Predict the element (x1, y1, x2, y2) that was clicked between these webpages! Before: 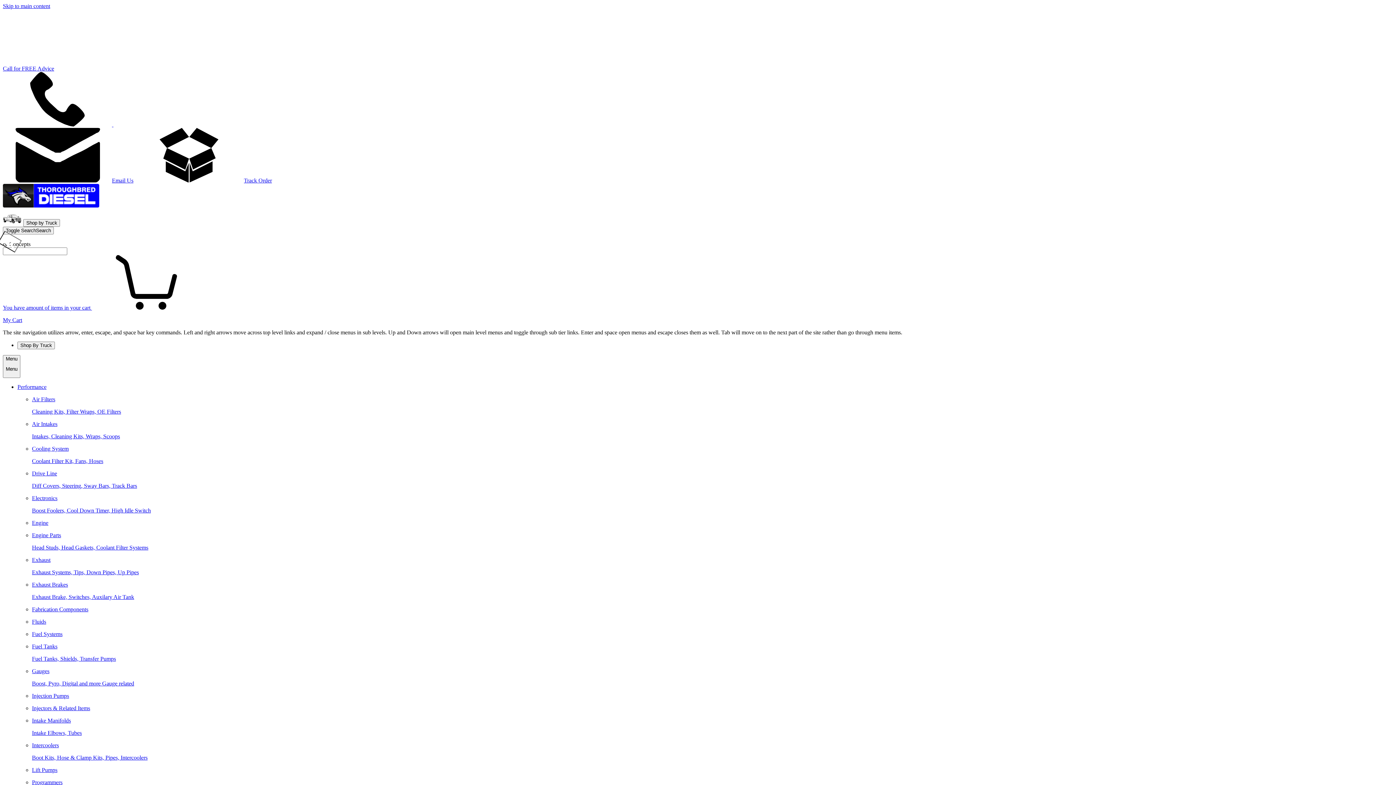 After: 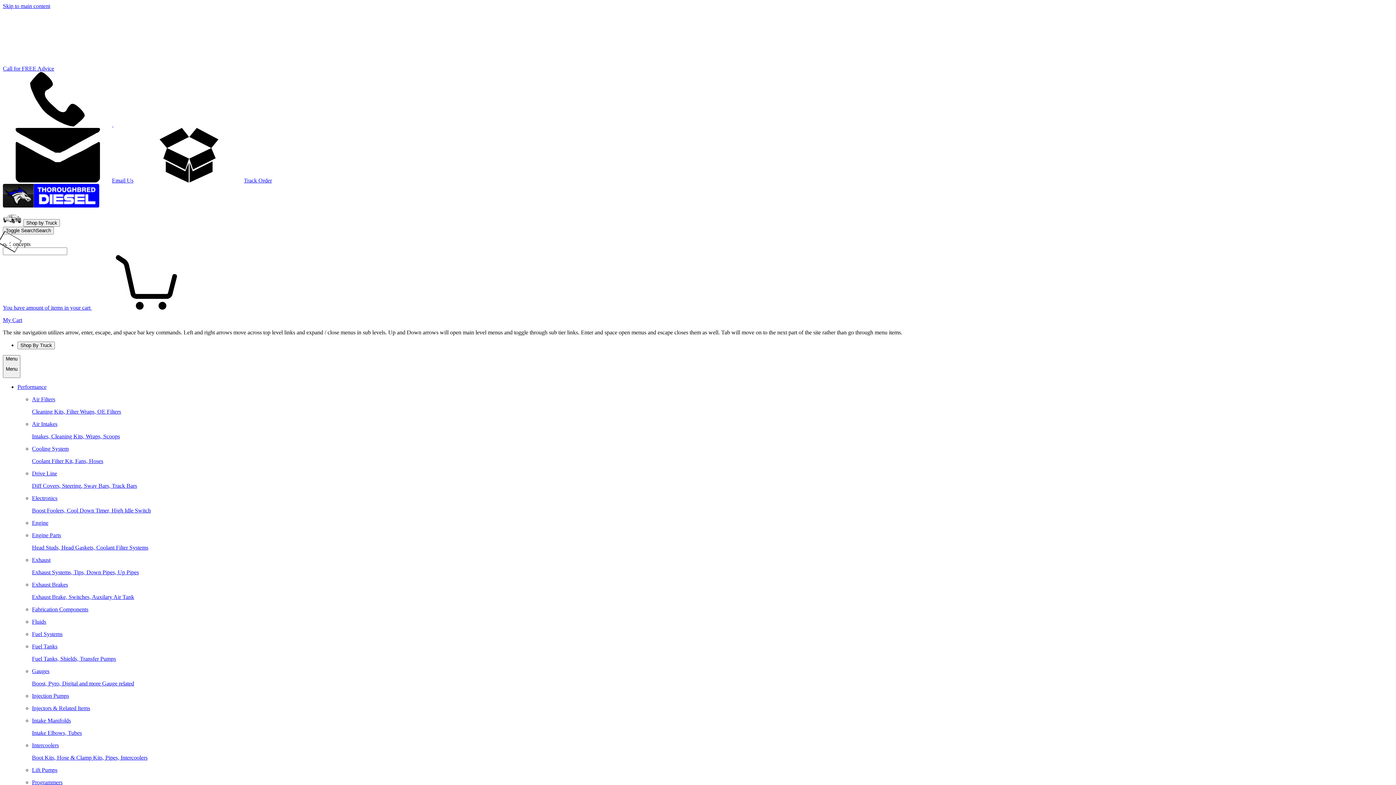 Action: bbox: (2, 65, 54, 71) label: Call for FREE Advice